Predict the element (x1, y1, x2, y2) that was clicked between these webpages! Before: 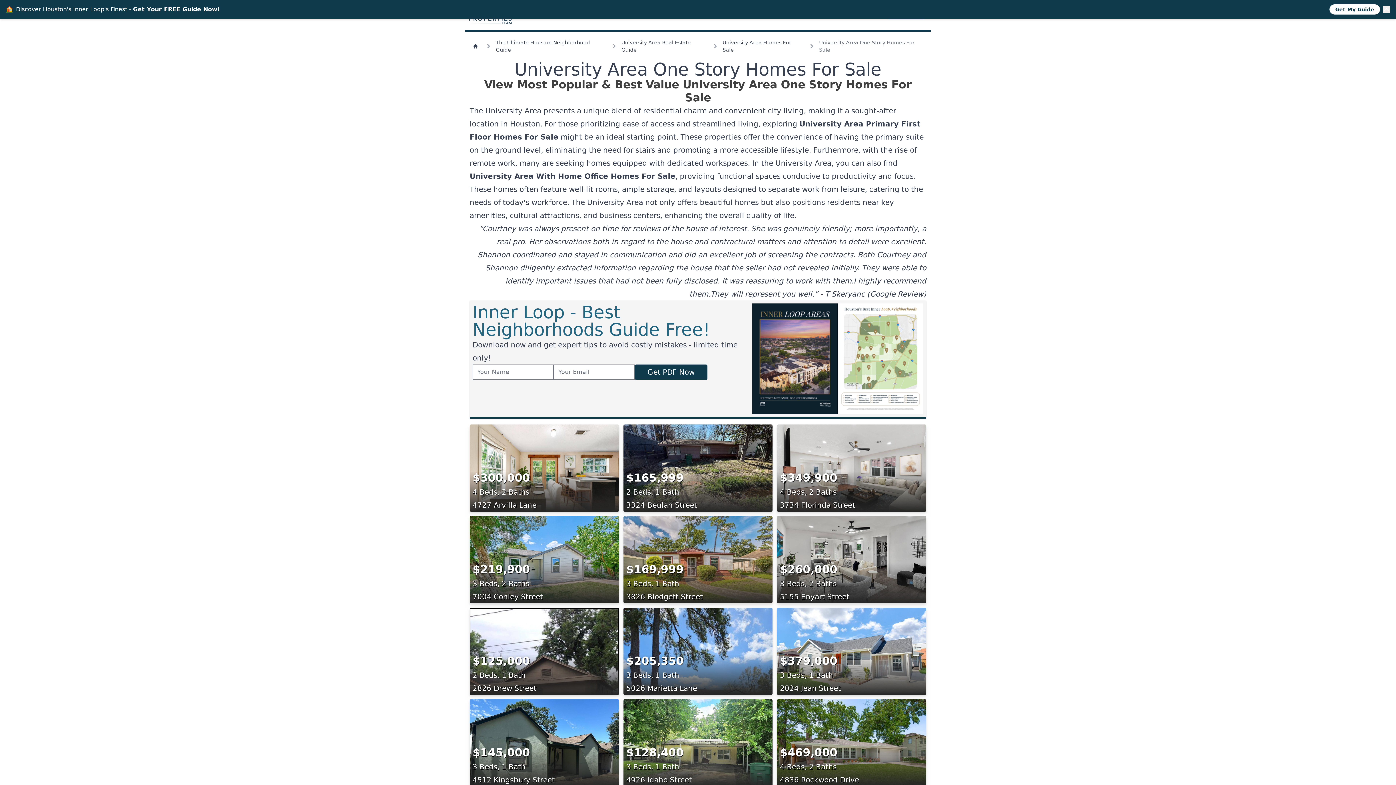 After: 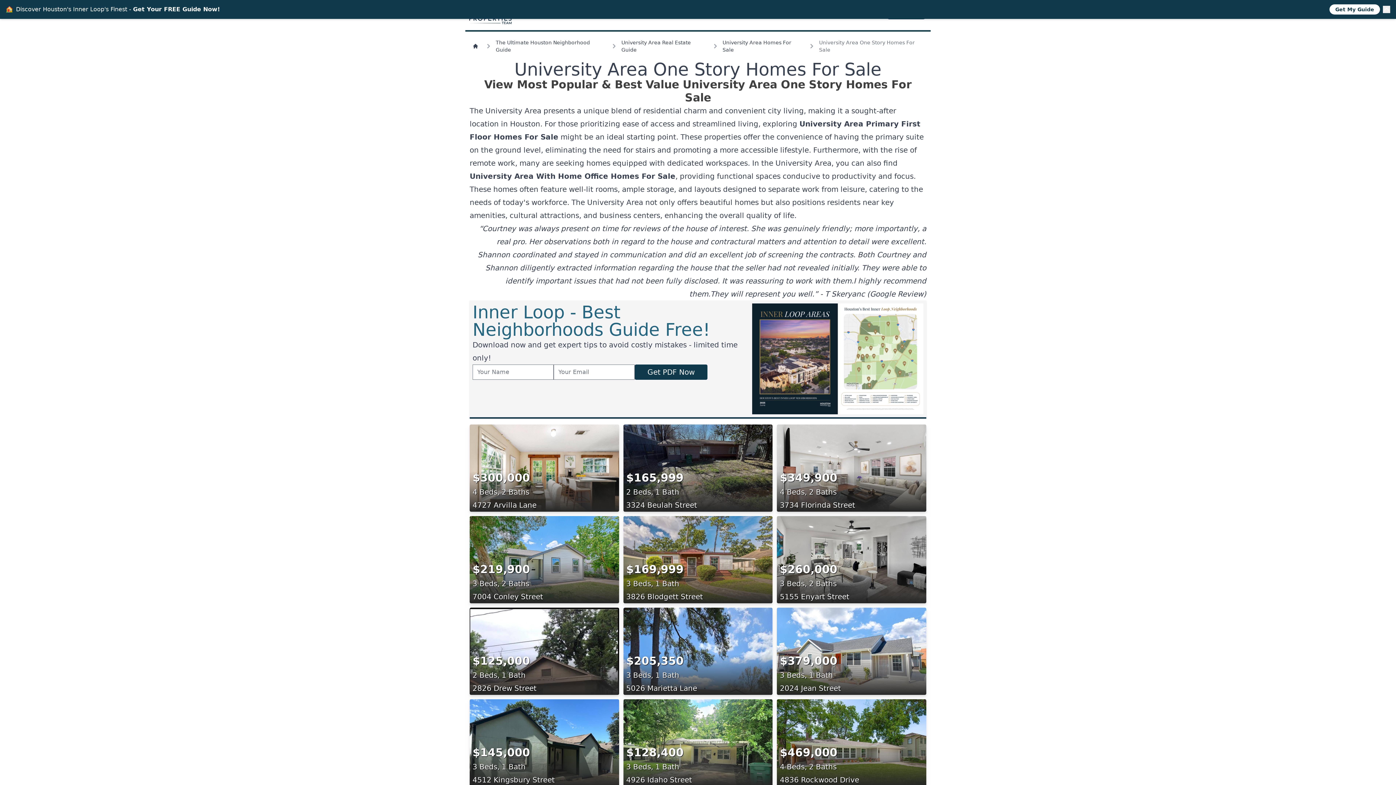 Action: label: $165,999
2 Beds, 1 Bath
3324 Beulah Street bbox: (623, 424, 772, 511)